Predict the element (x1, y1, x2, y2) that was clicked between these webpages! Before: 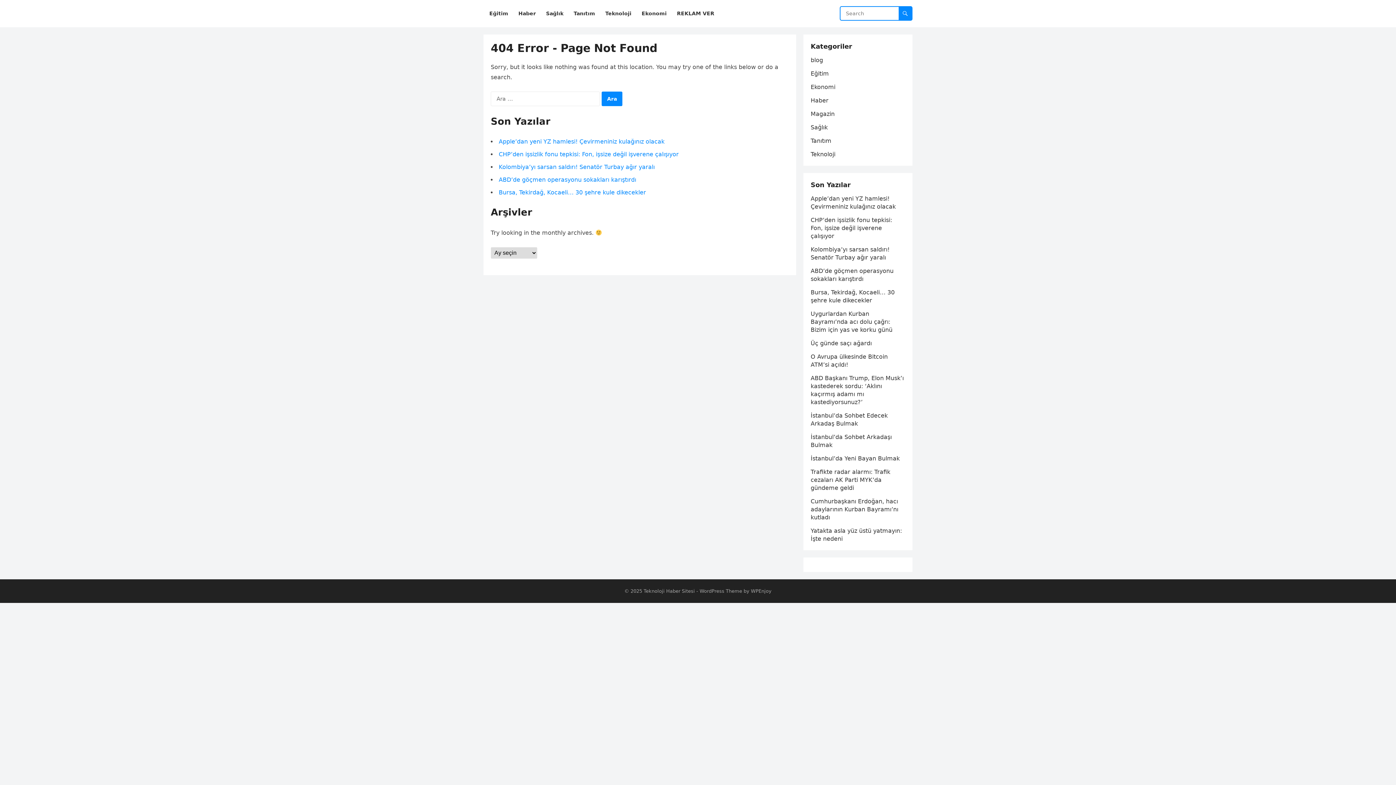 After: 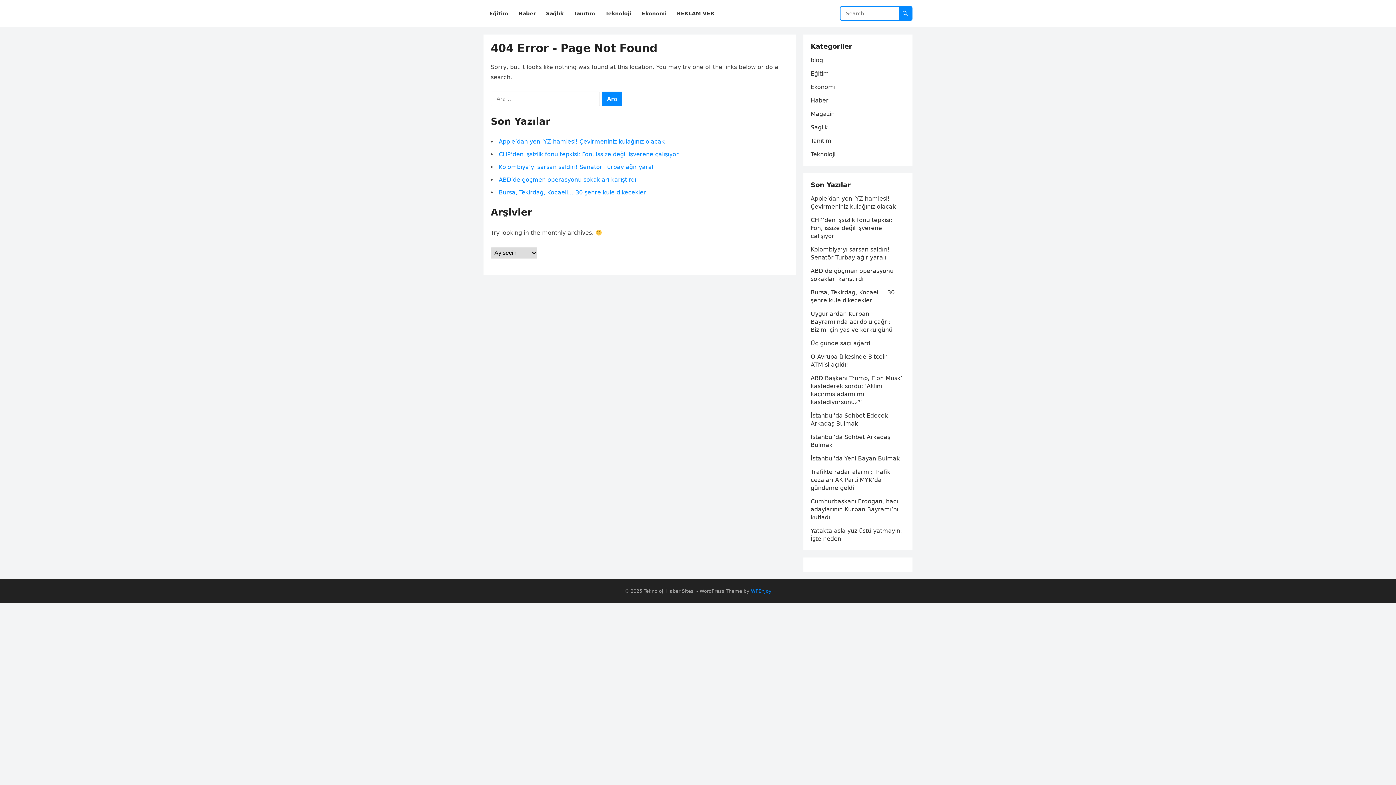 Action: bbox: (751, 588, 771, 594) label: WPEnjoy